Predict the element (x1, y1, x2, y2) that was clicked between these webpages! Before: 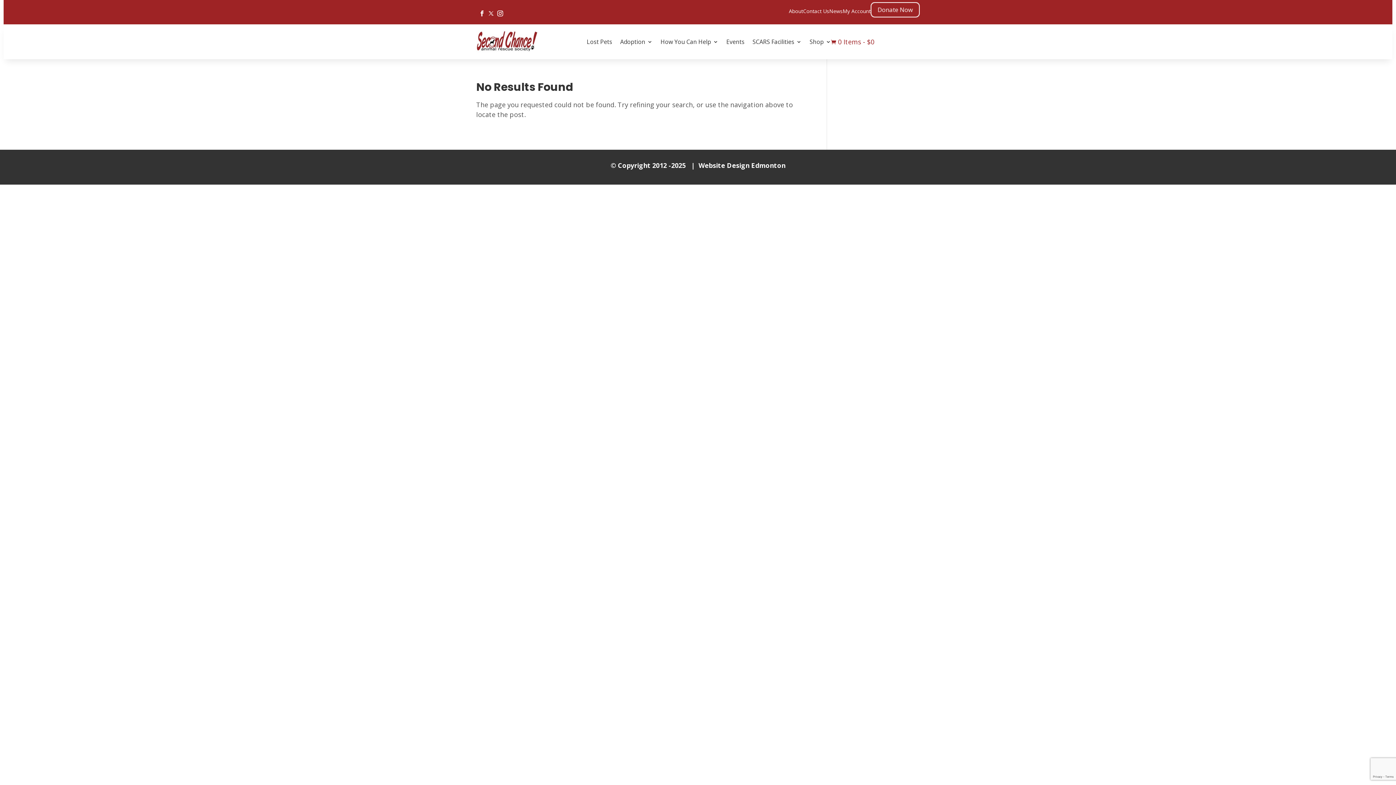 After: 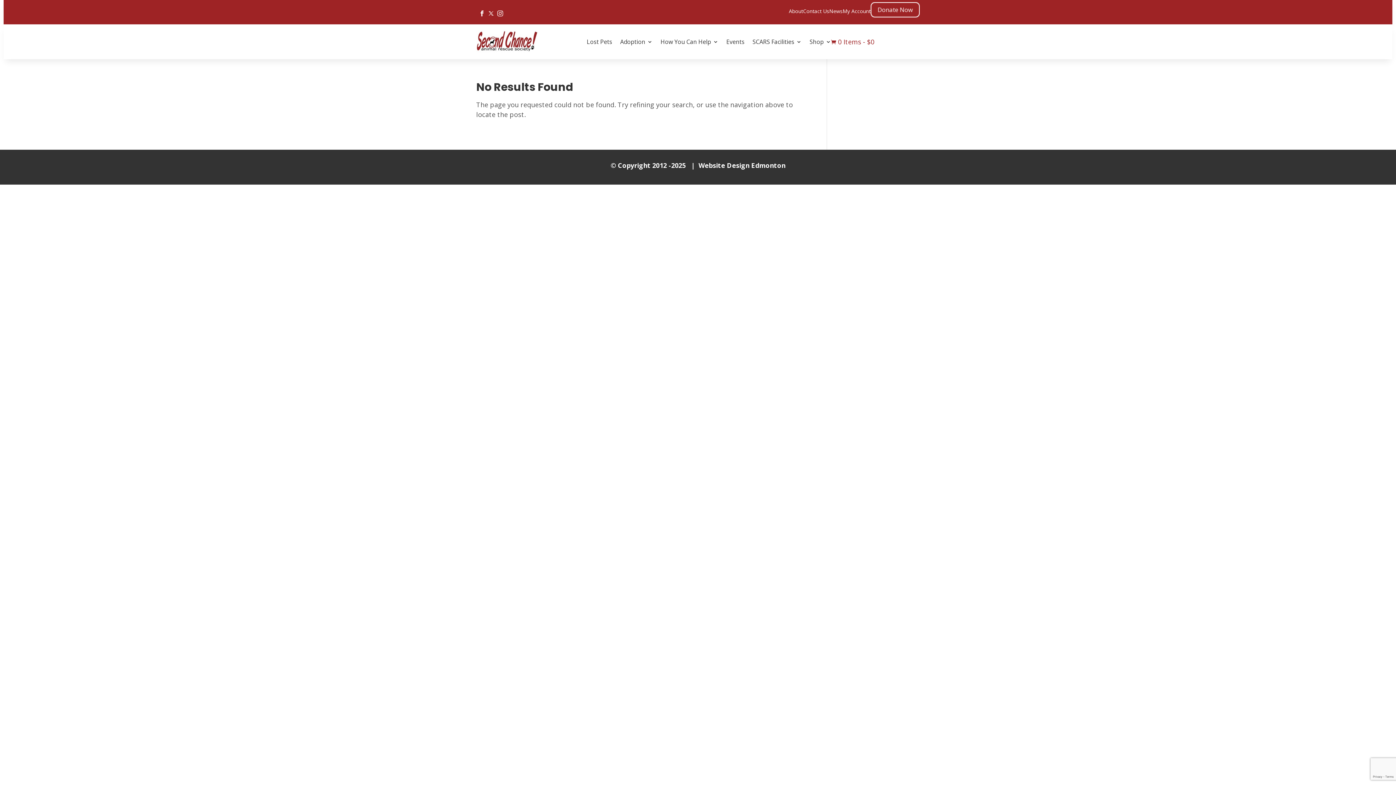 Action: bbox: (494, 7, 506, 19)